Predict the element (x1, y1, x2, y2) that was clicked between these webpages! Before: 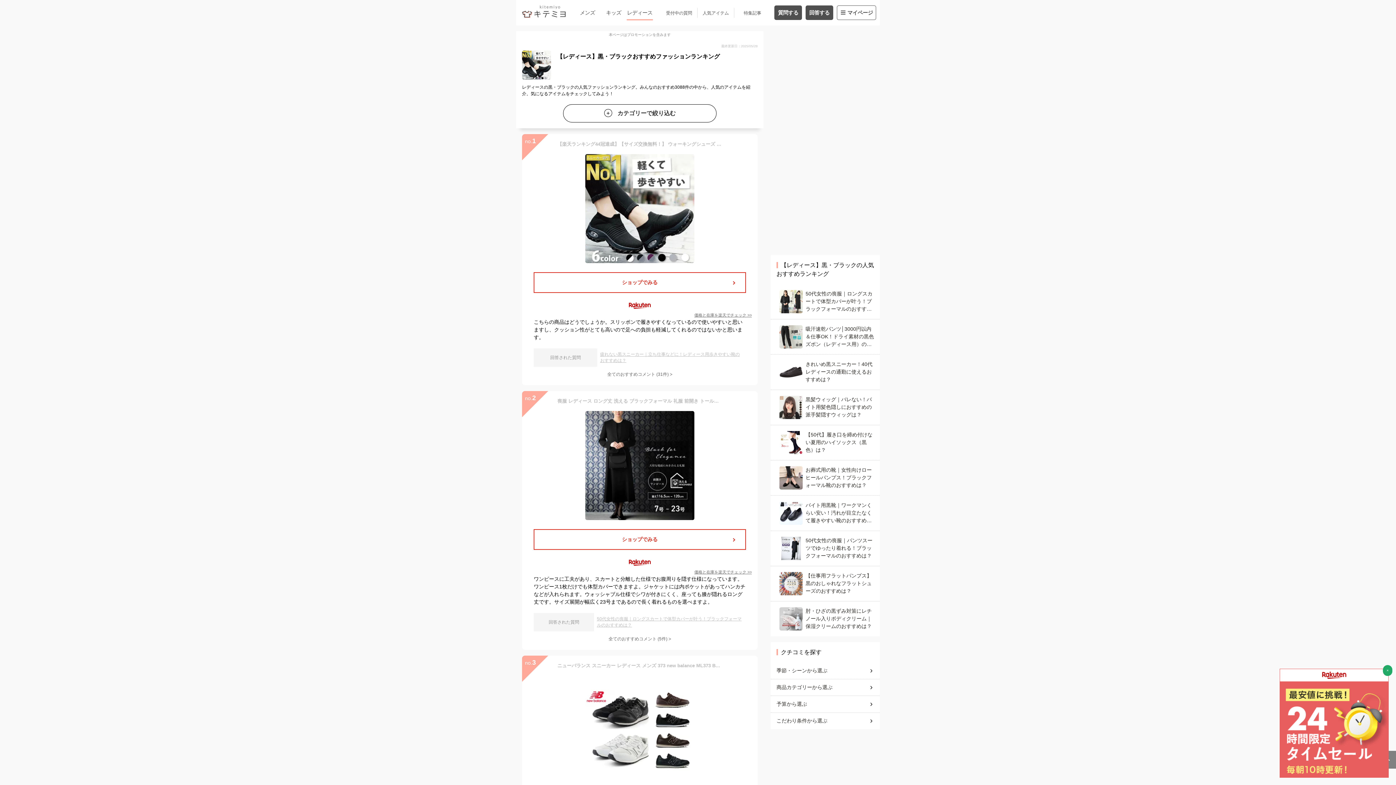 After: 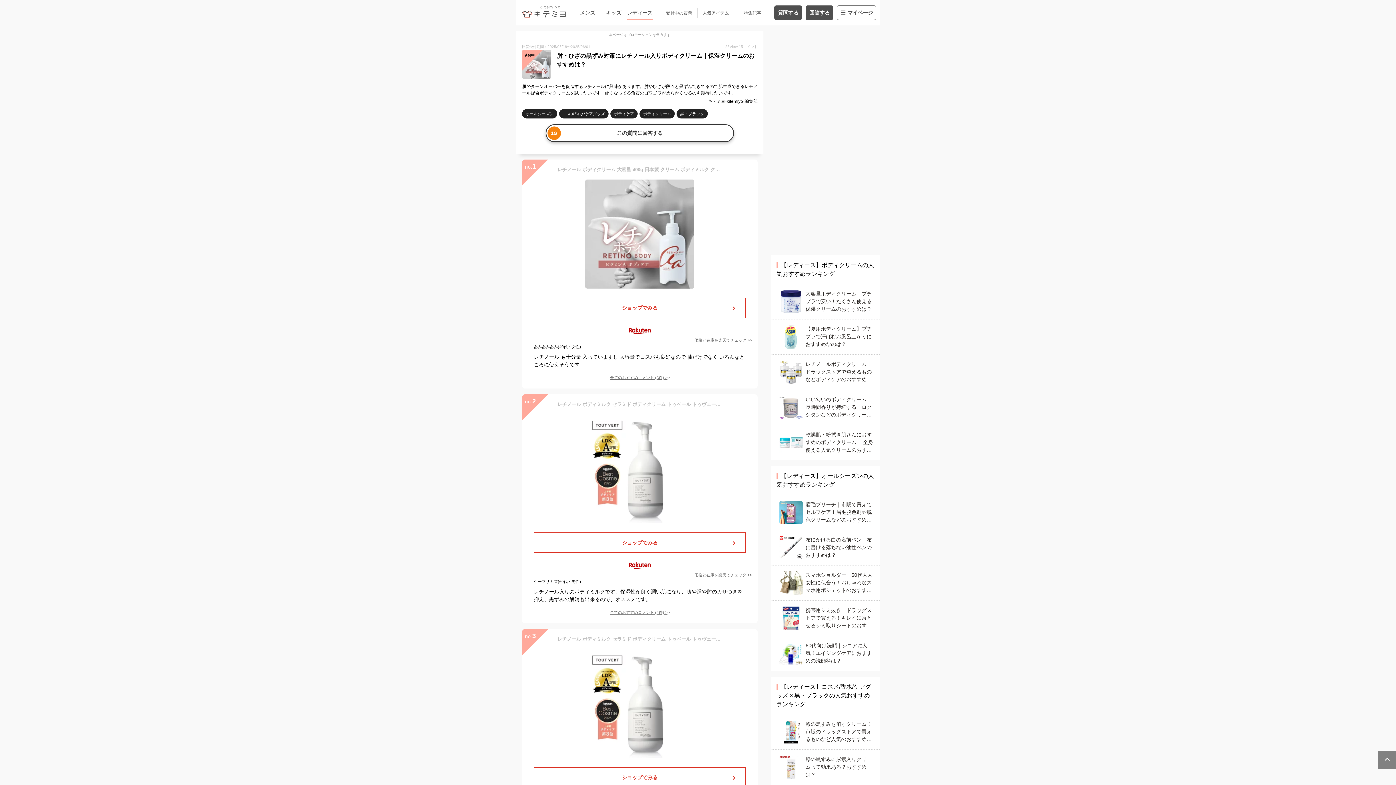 Action: bbox: (779, 607, 871, 630) label: 肘・ひざの黒ずみ対策にレチノール入りボディクリーム｜保湿クリームのおすすめは？